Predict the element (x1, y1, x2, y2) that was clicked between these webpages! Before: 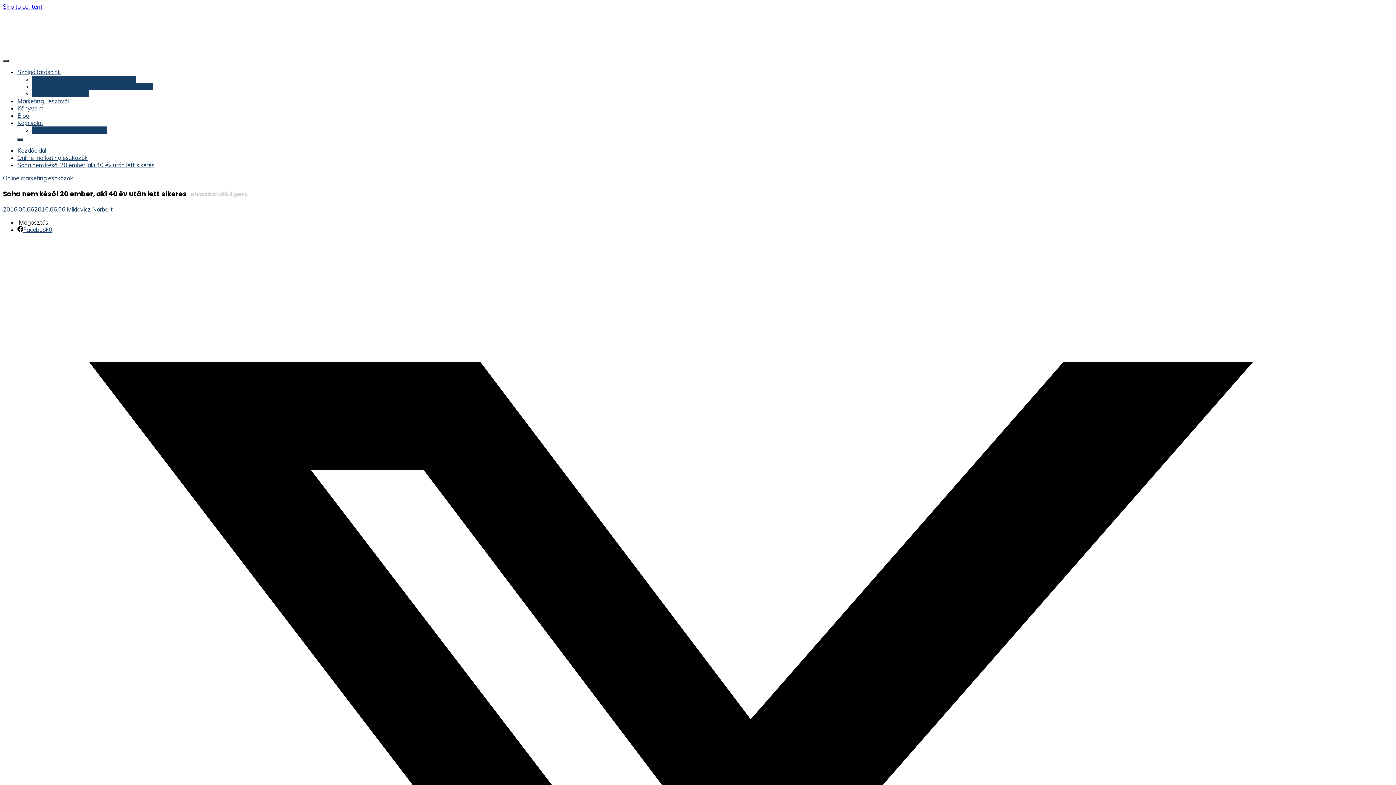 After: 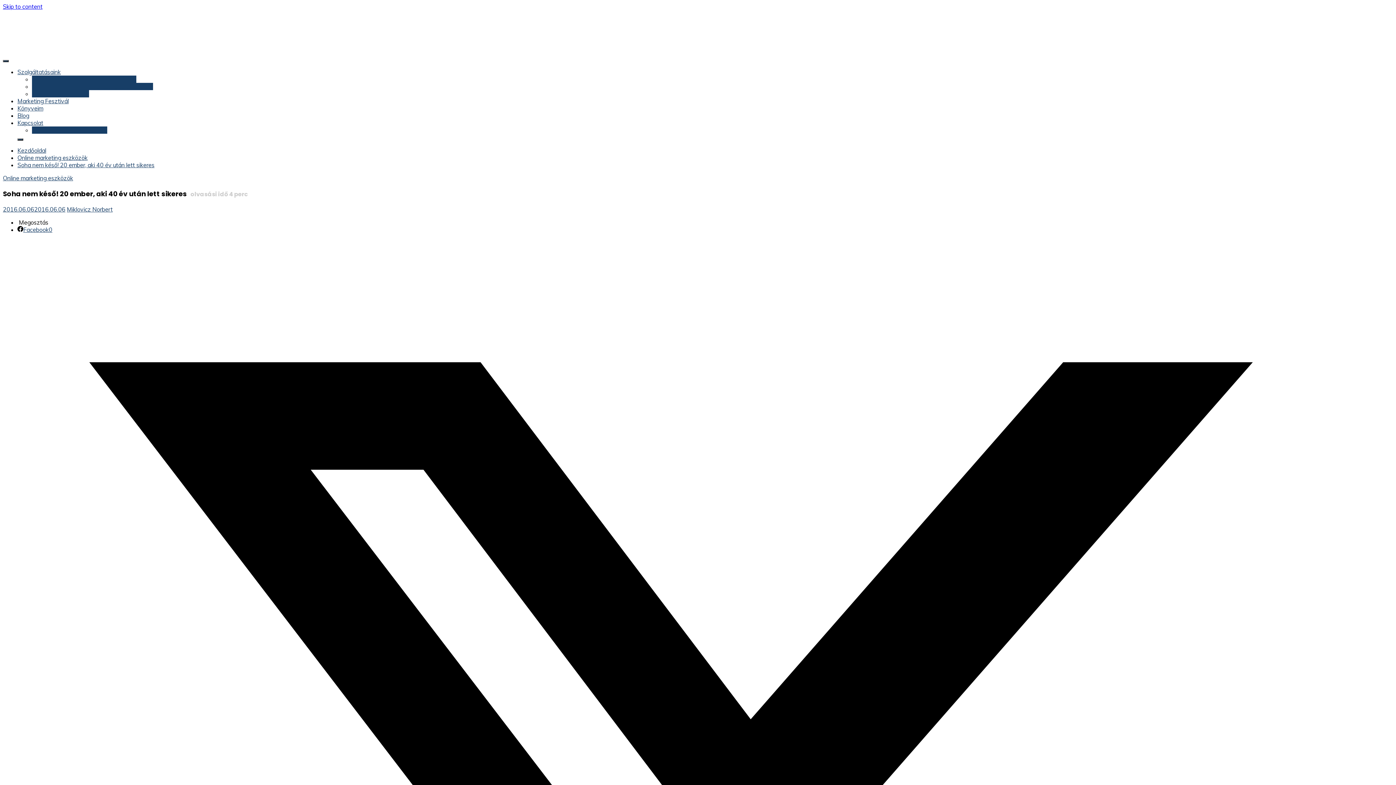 Action: bbox: (2, 174, 73, 181) label: Online marketing eszközök